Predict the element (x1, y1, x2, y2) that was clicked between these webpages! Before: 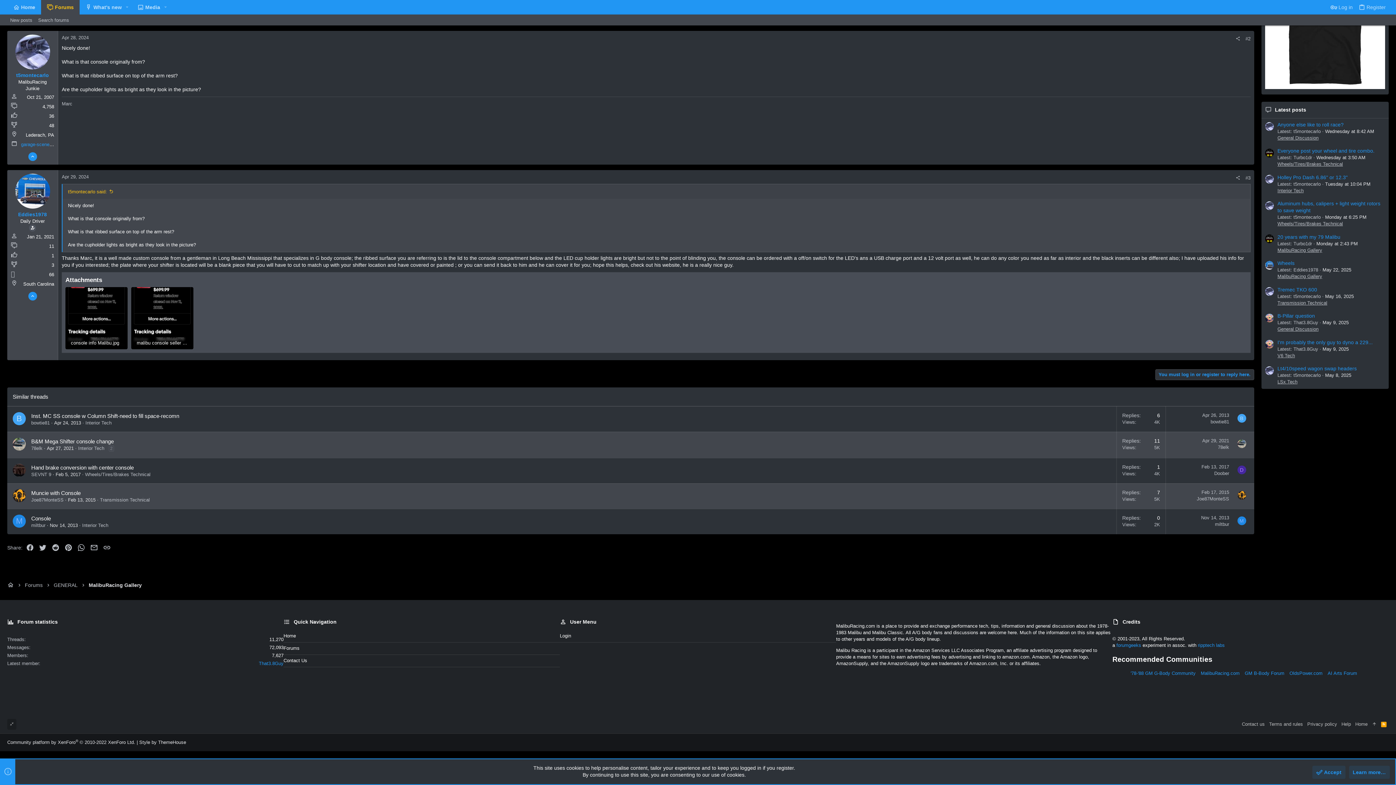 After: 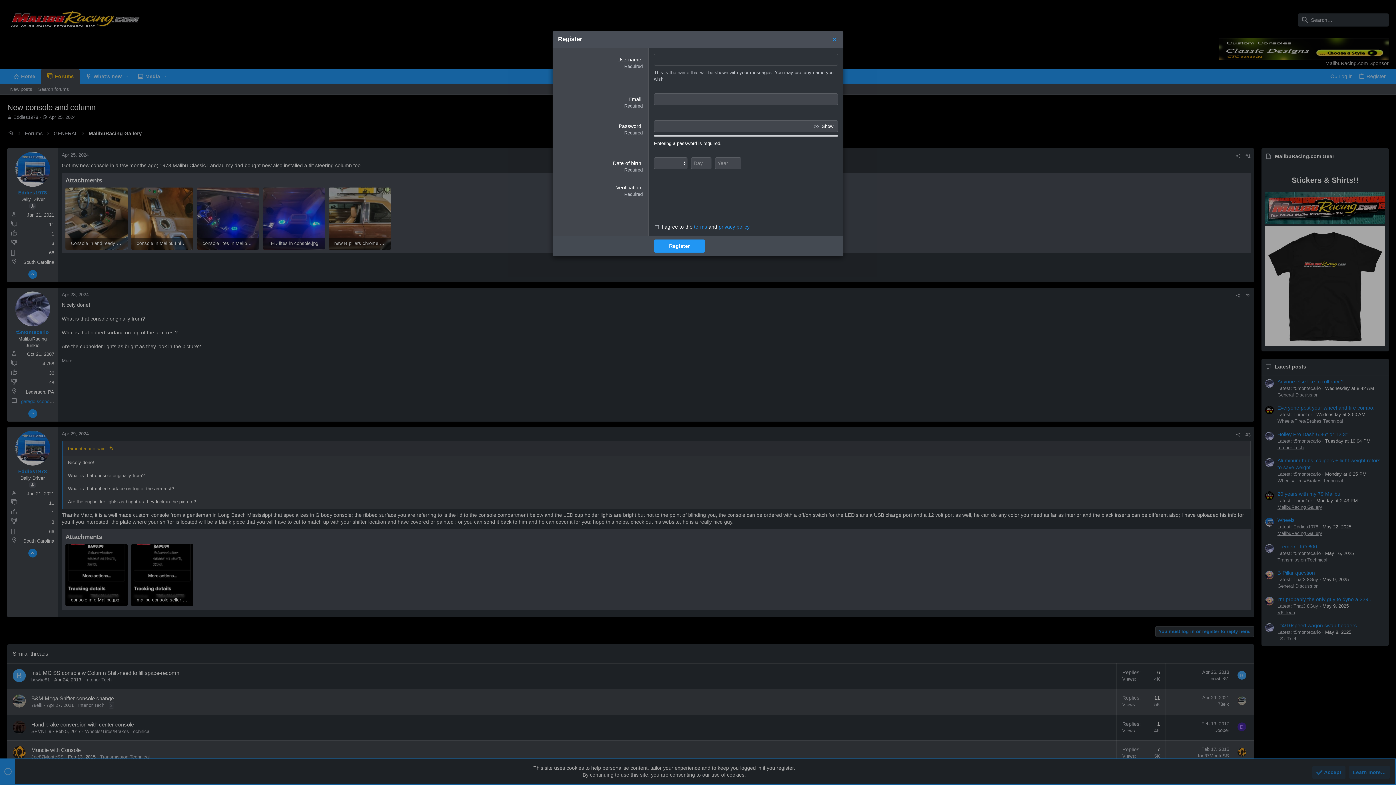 Action: label: Register bbox: (1356, 0, 1389, 14)